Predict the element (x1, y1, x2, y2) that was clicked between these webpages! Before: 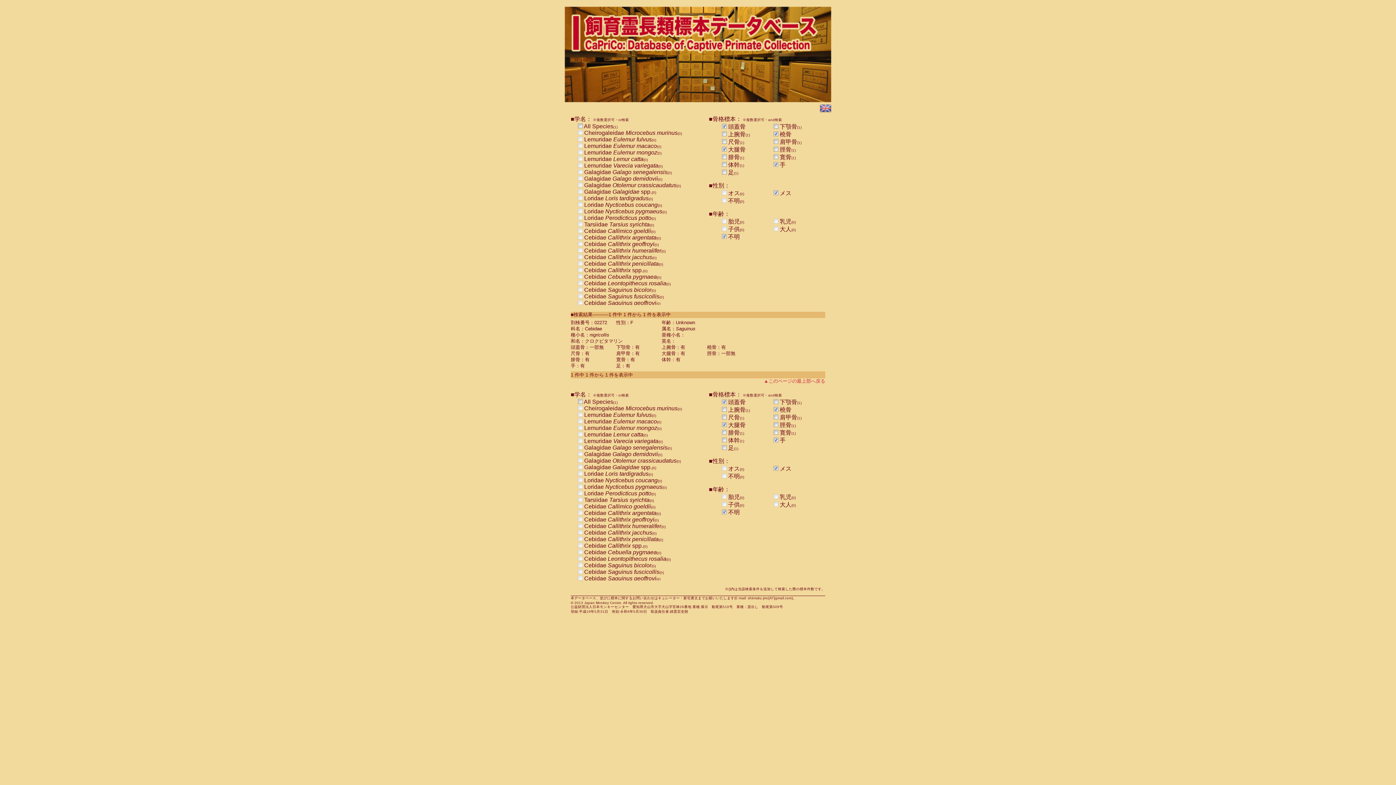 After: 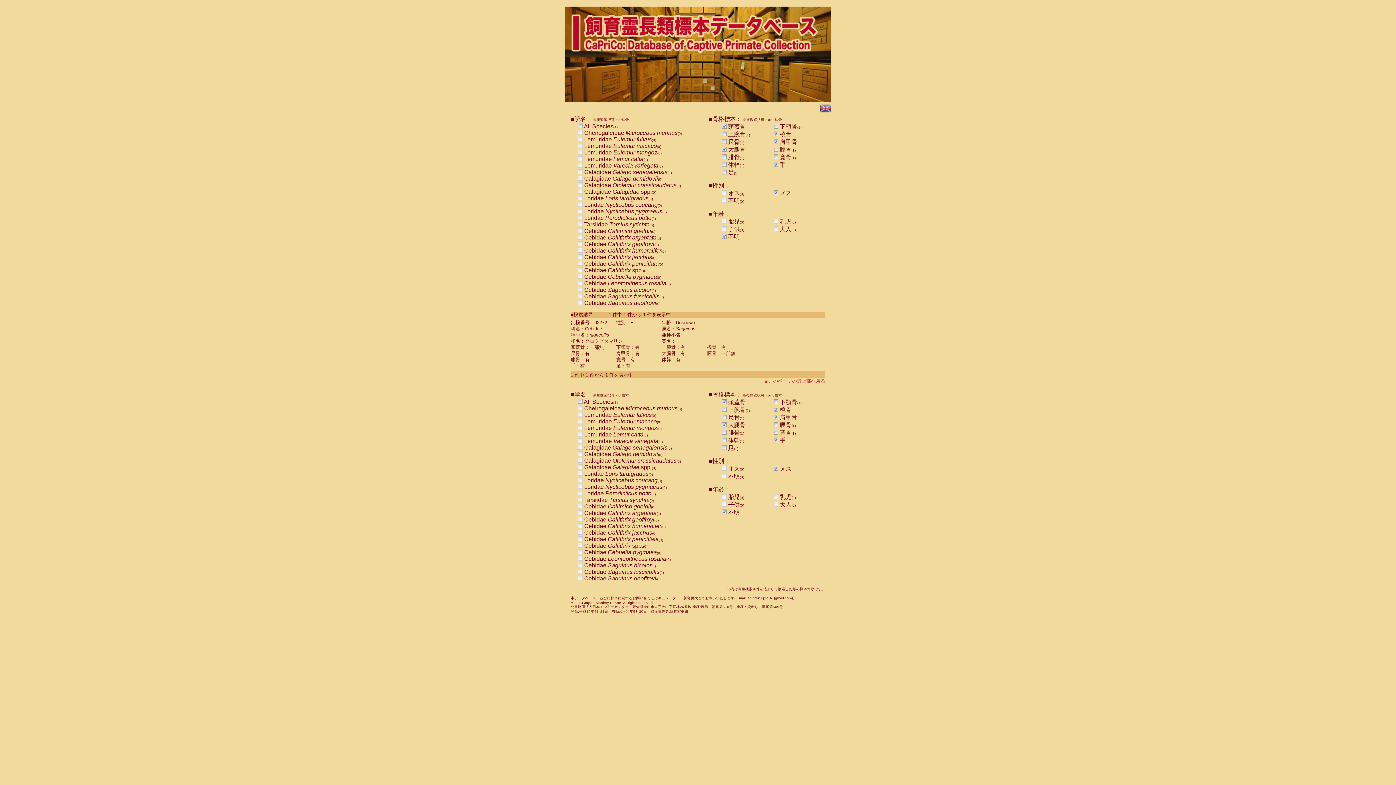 Action: bbox: (773, 414, 778, 420)